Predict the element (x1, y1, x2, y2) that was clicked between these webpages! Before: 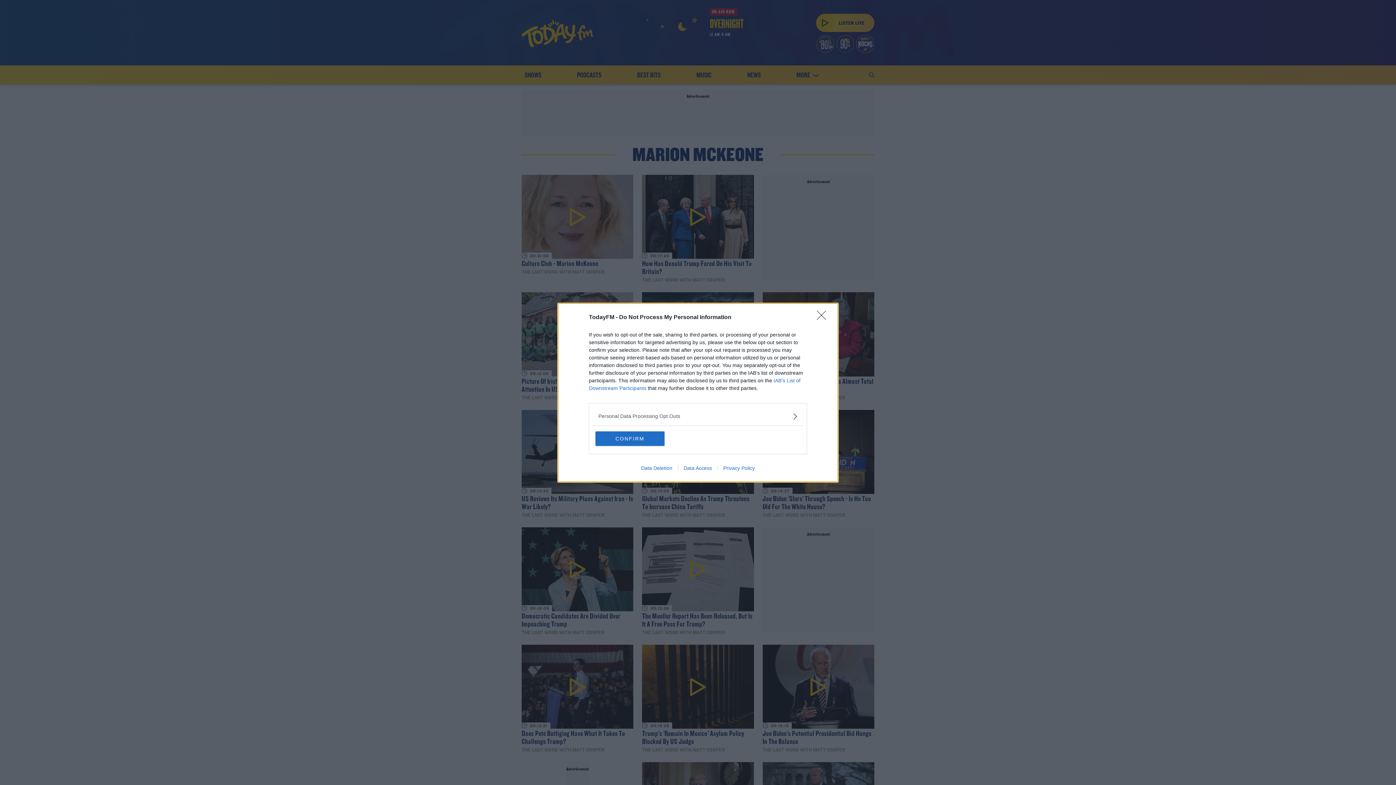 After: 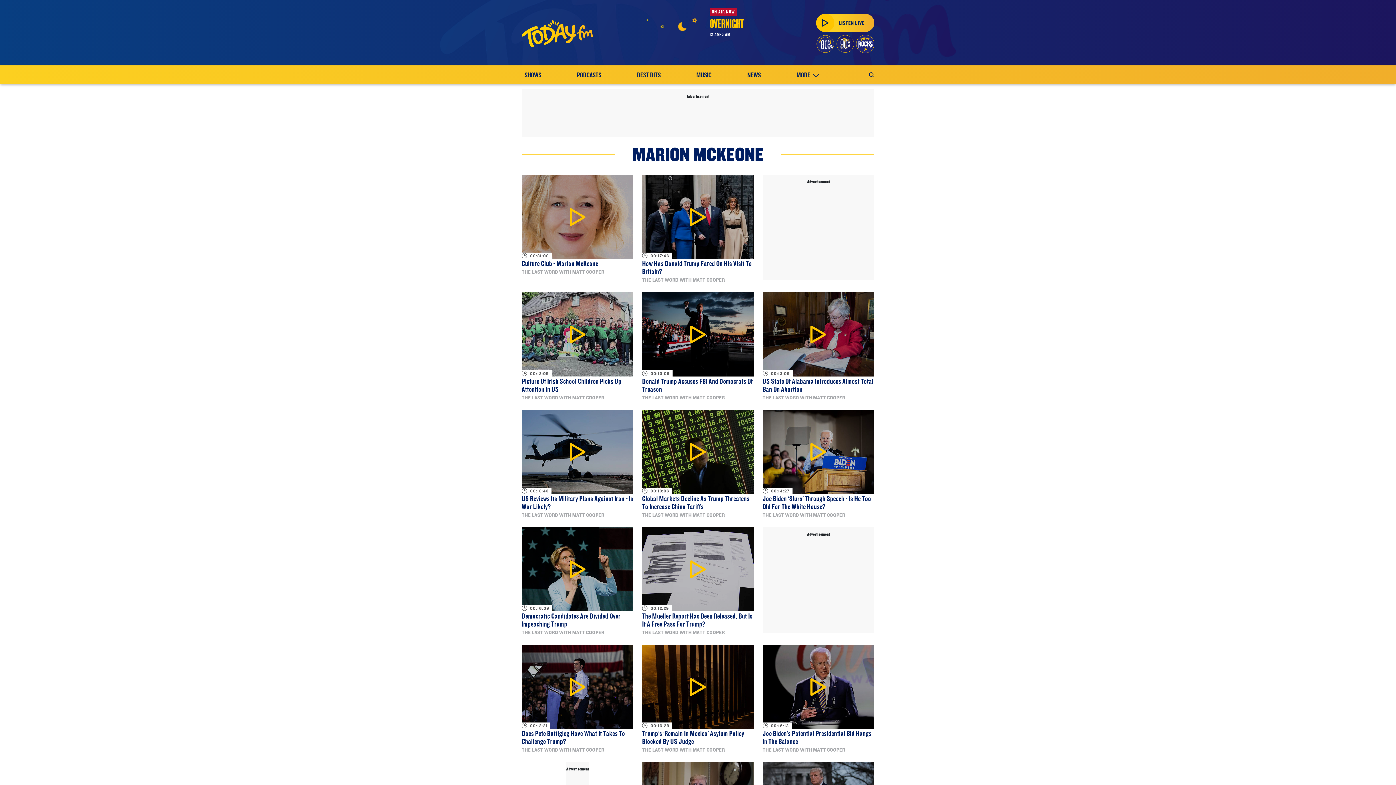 Action: label: Close bbox: (817, 310, 830, 324)